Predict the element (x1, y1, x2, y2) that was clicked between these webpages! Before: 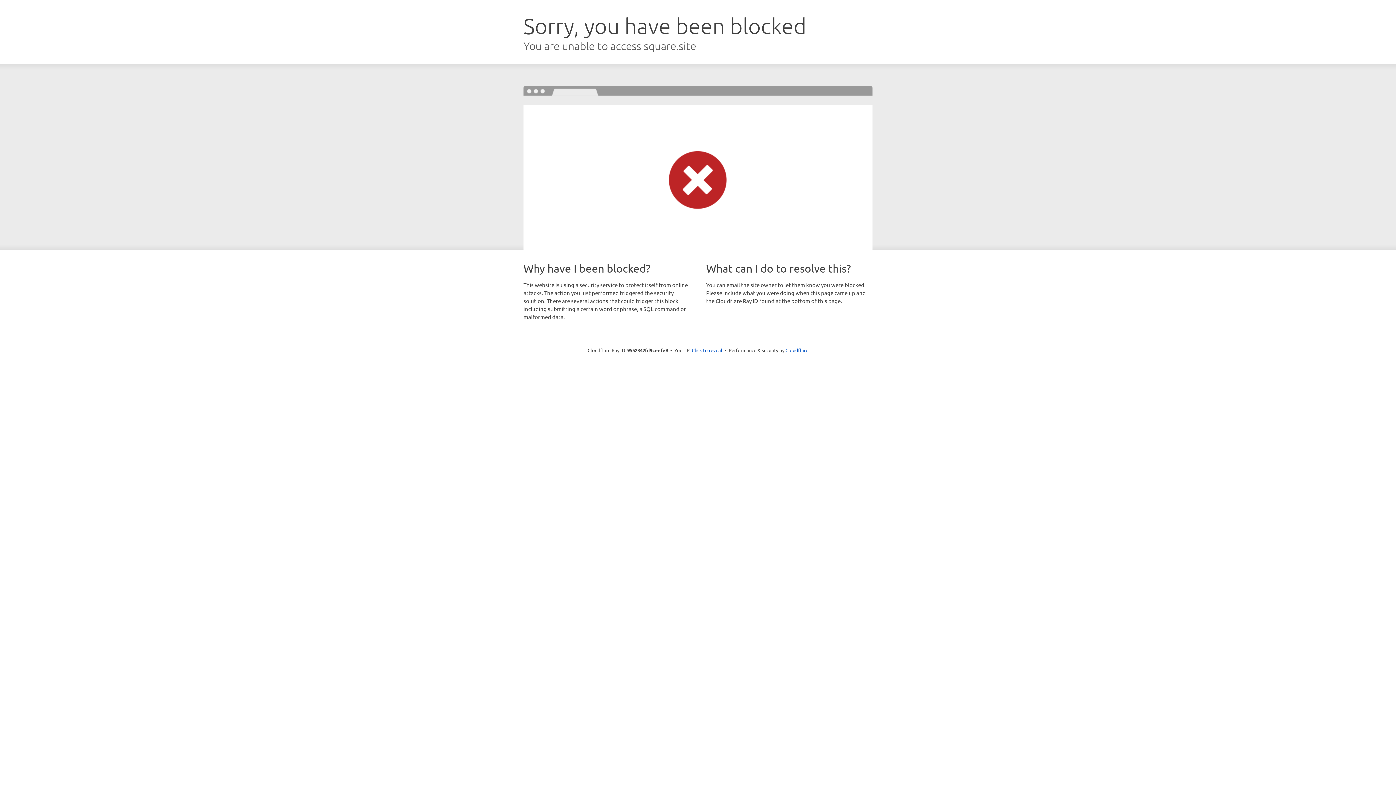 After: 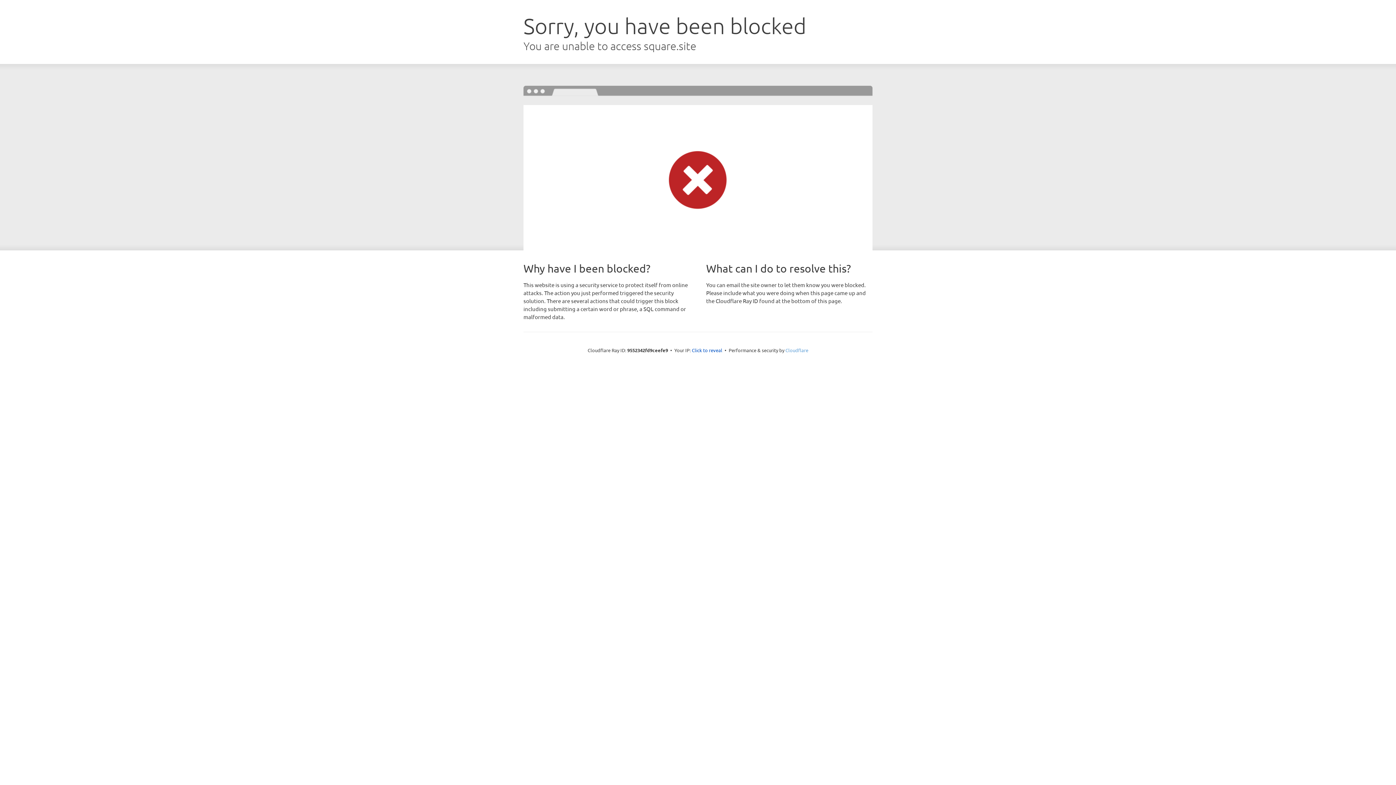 Action: label: Cloudflare bbox: (785, 347, 808, 353)